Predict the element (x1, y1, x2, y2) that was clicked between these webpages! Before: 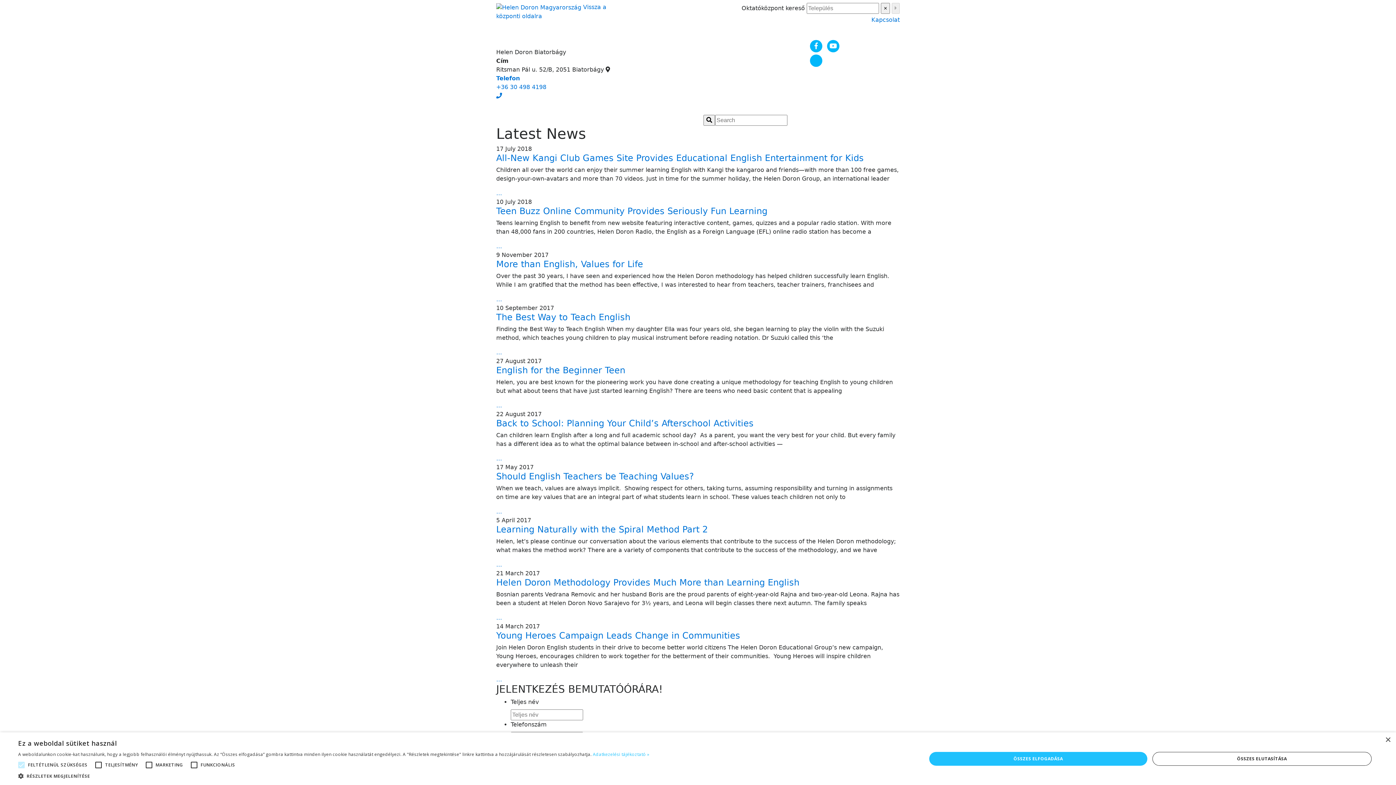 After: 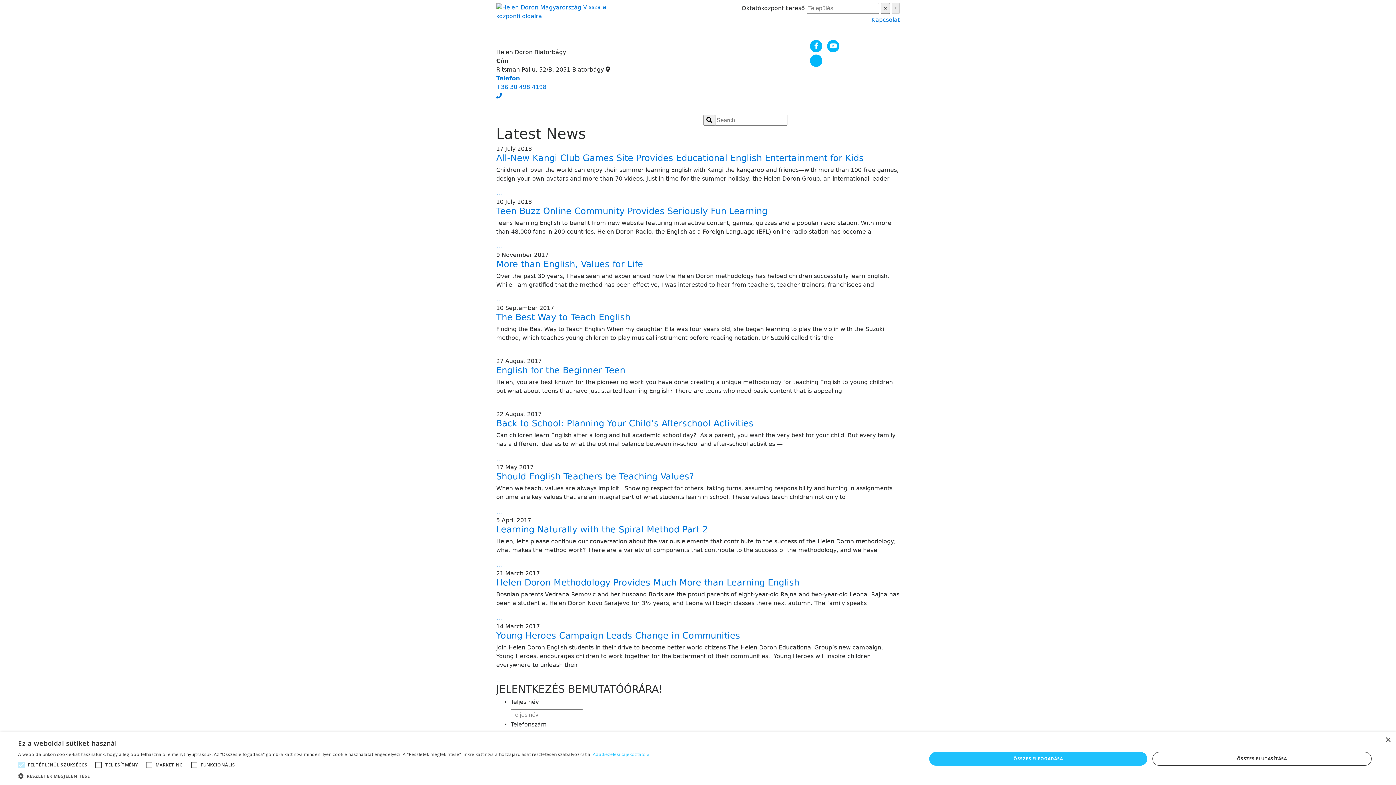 Action: bbox: (810, 40, 822, 52)